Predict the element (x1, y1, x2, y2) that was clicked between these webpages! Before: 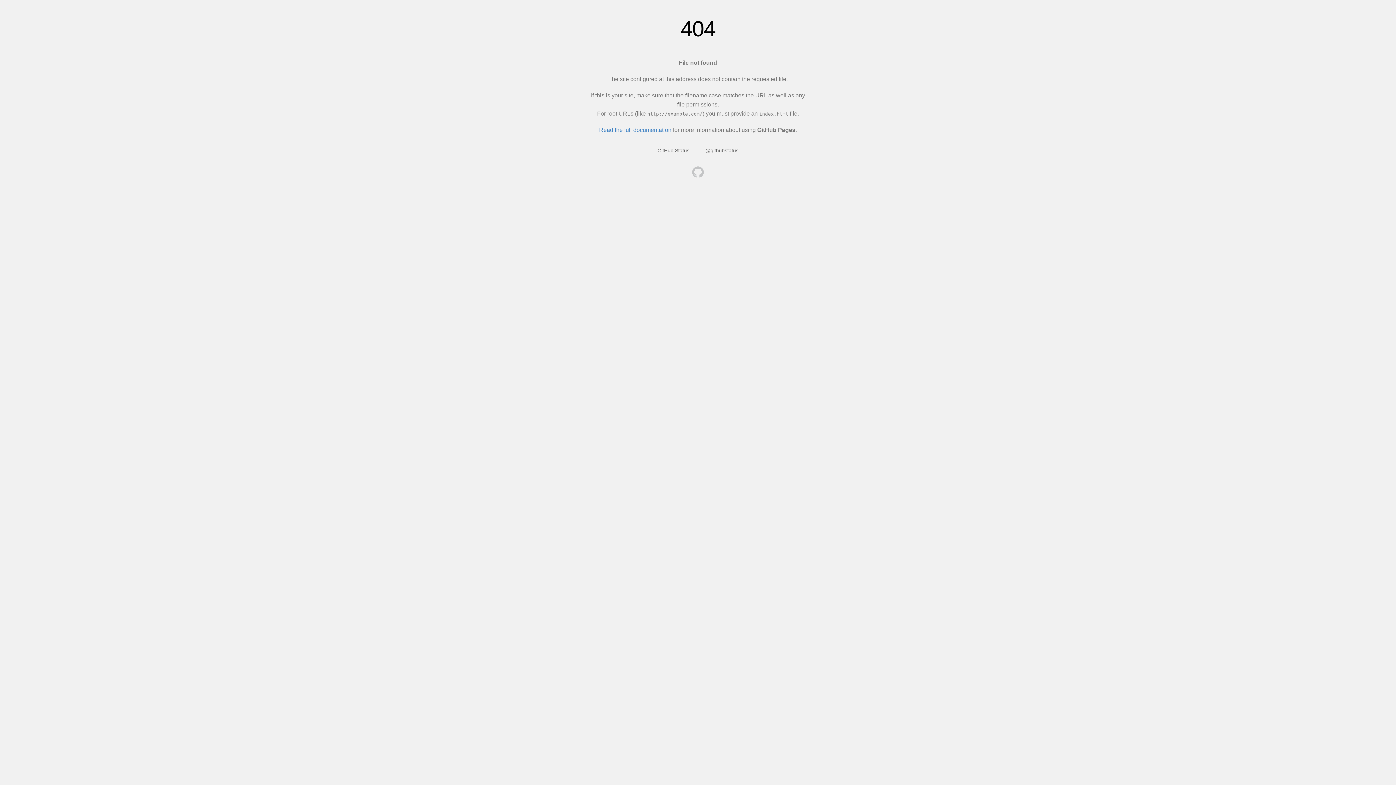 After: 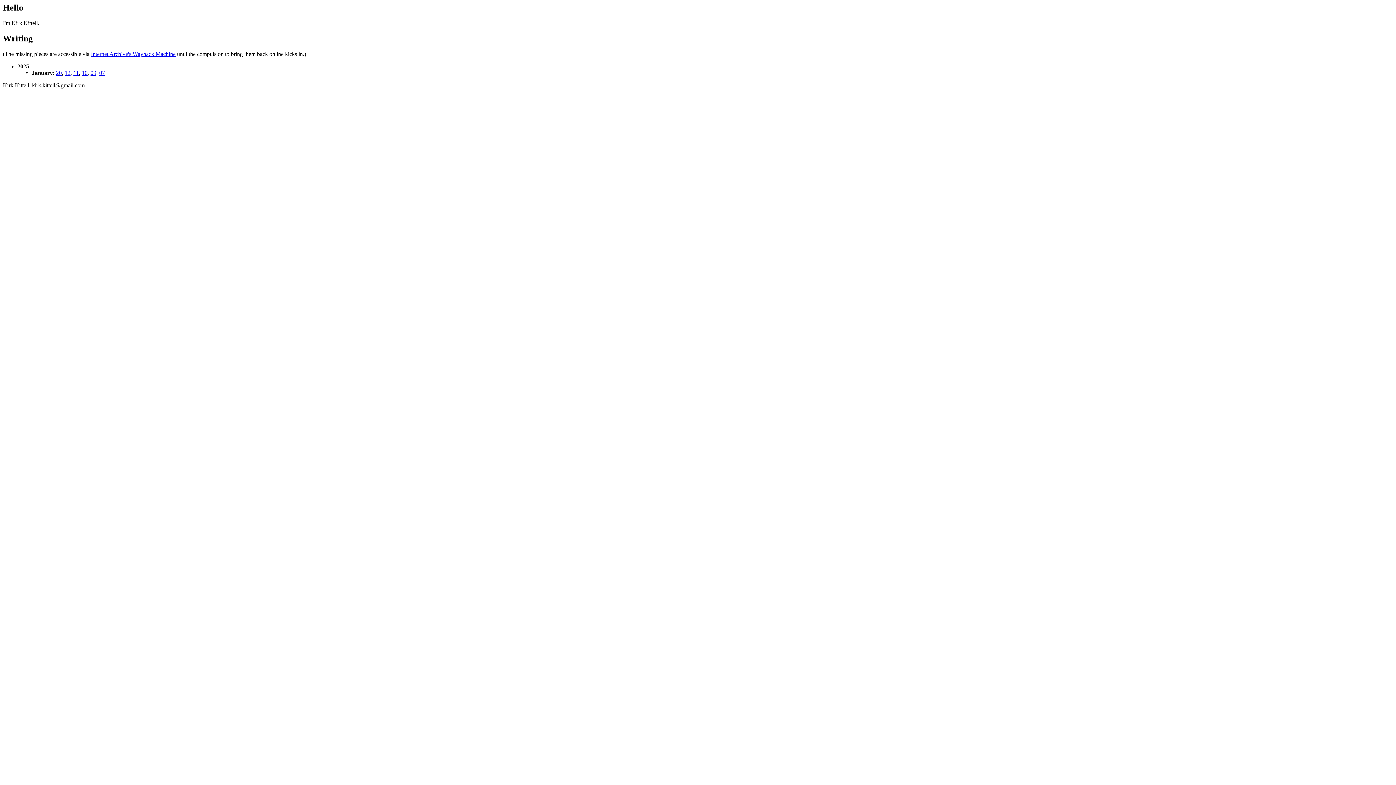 Action: bbox: (692, 166, 704, 179)